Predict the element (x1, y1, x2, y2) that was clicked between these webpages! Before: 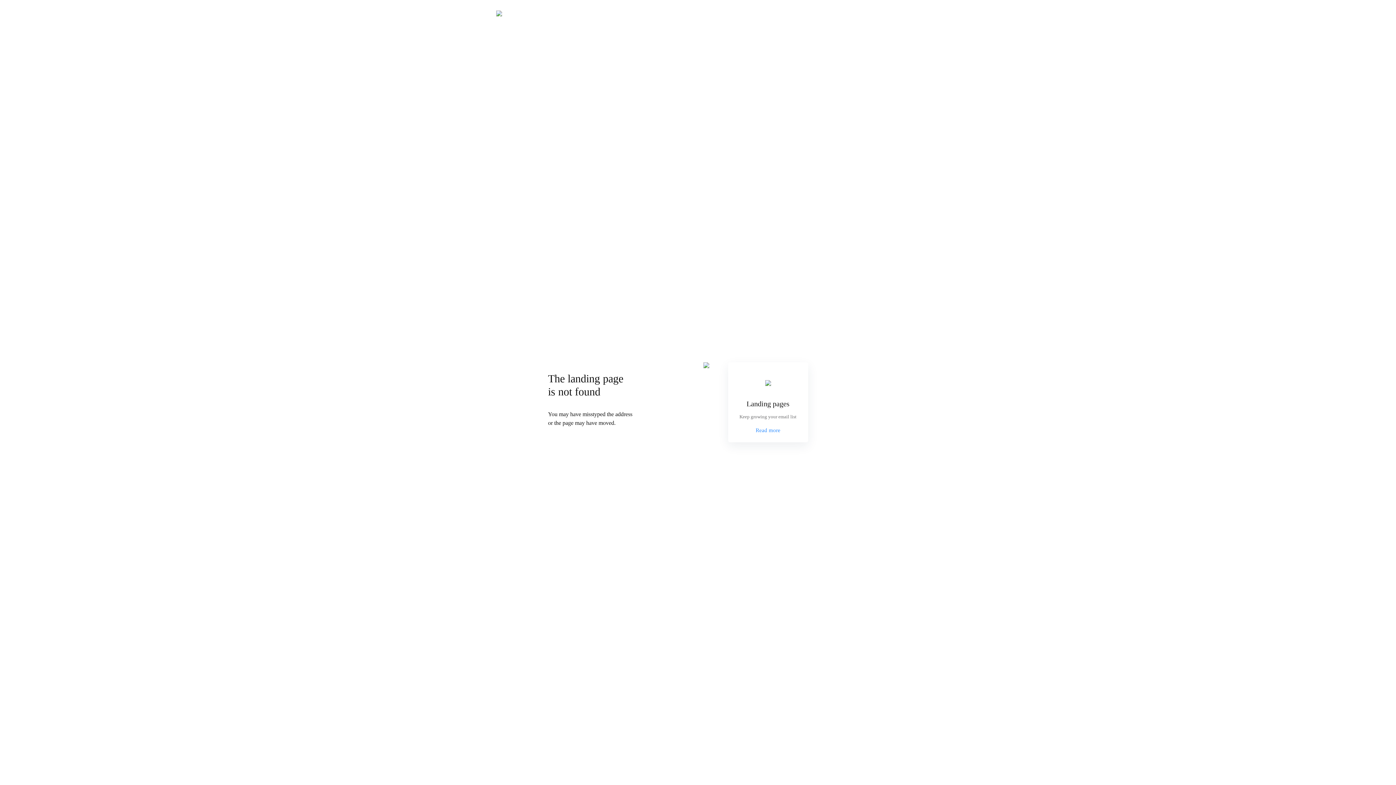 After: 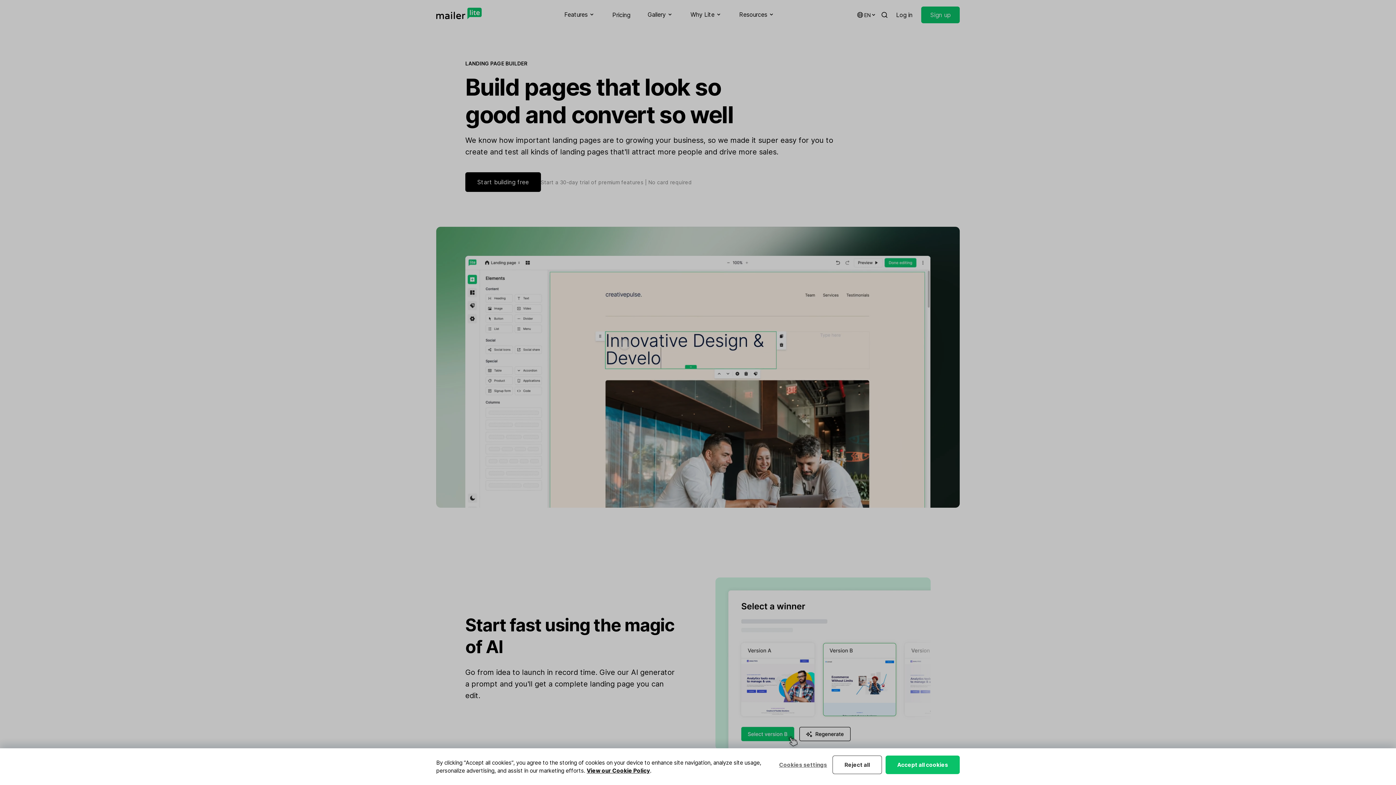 Action: label: Read more bbox: (755, 426, 780, 434)